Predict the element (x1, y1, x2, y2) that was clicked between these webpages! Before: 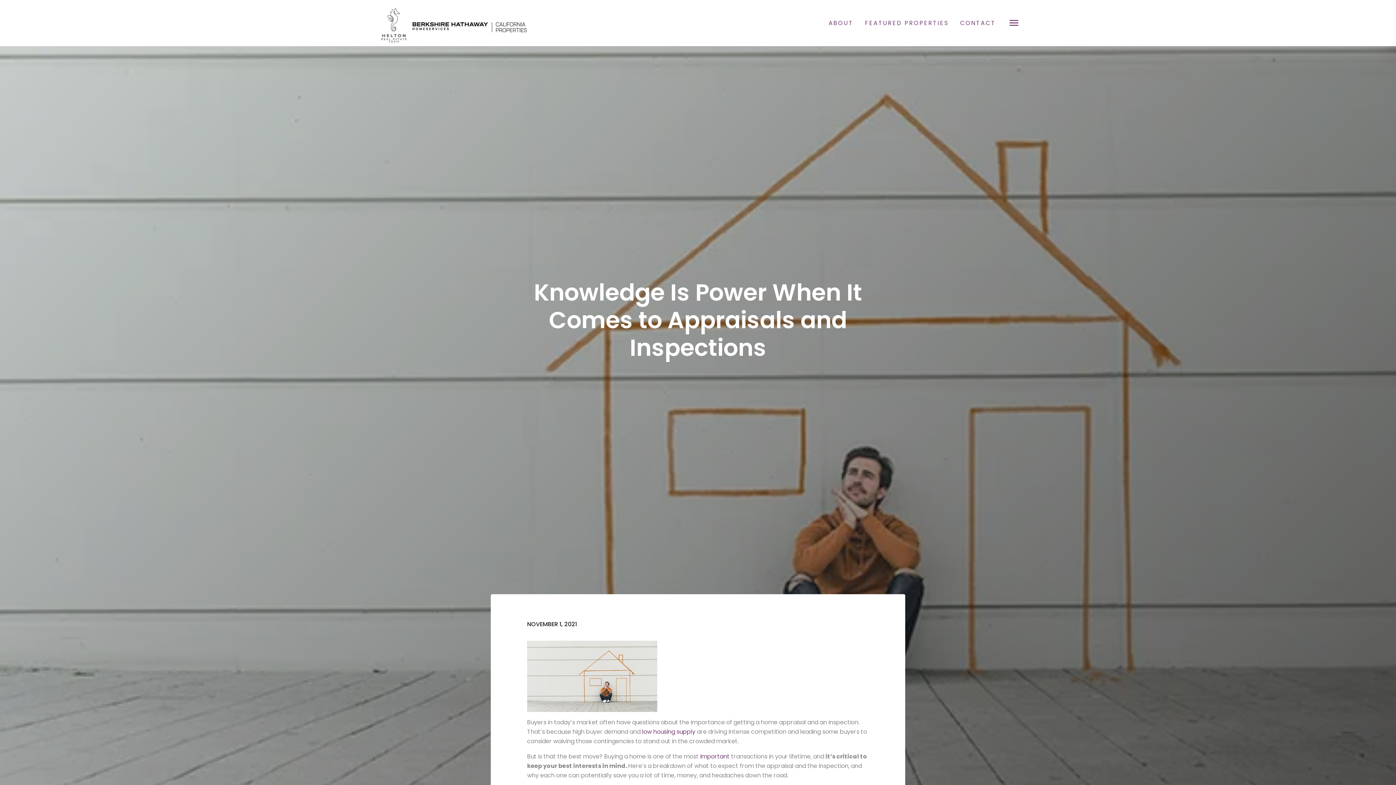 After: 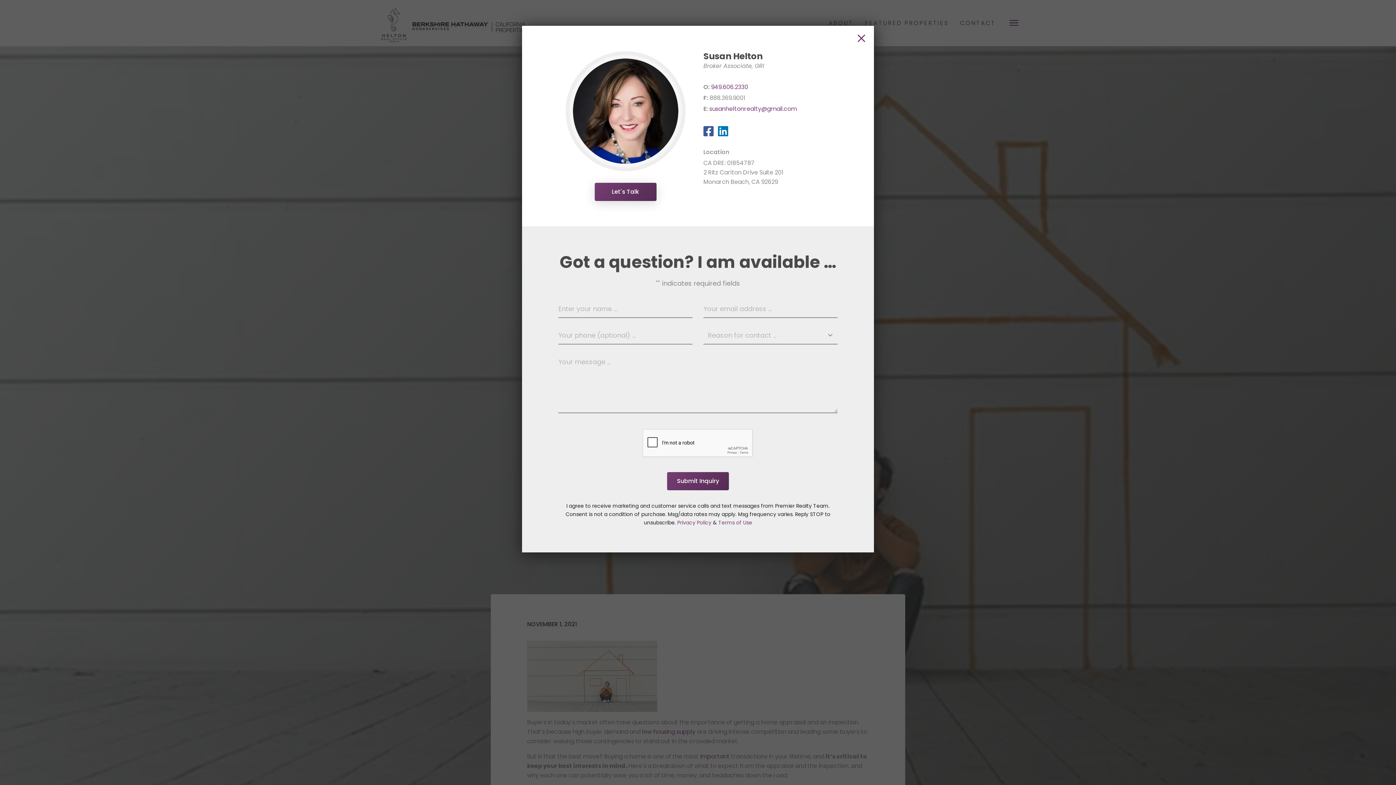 Action: bbox: (960, 18, 996, 27) label: CONTACT